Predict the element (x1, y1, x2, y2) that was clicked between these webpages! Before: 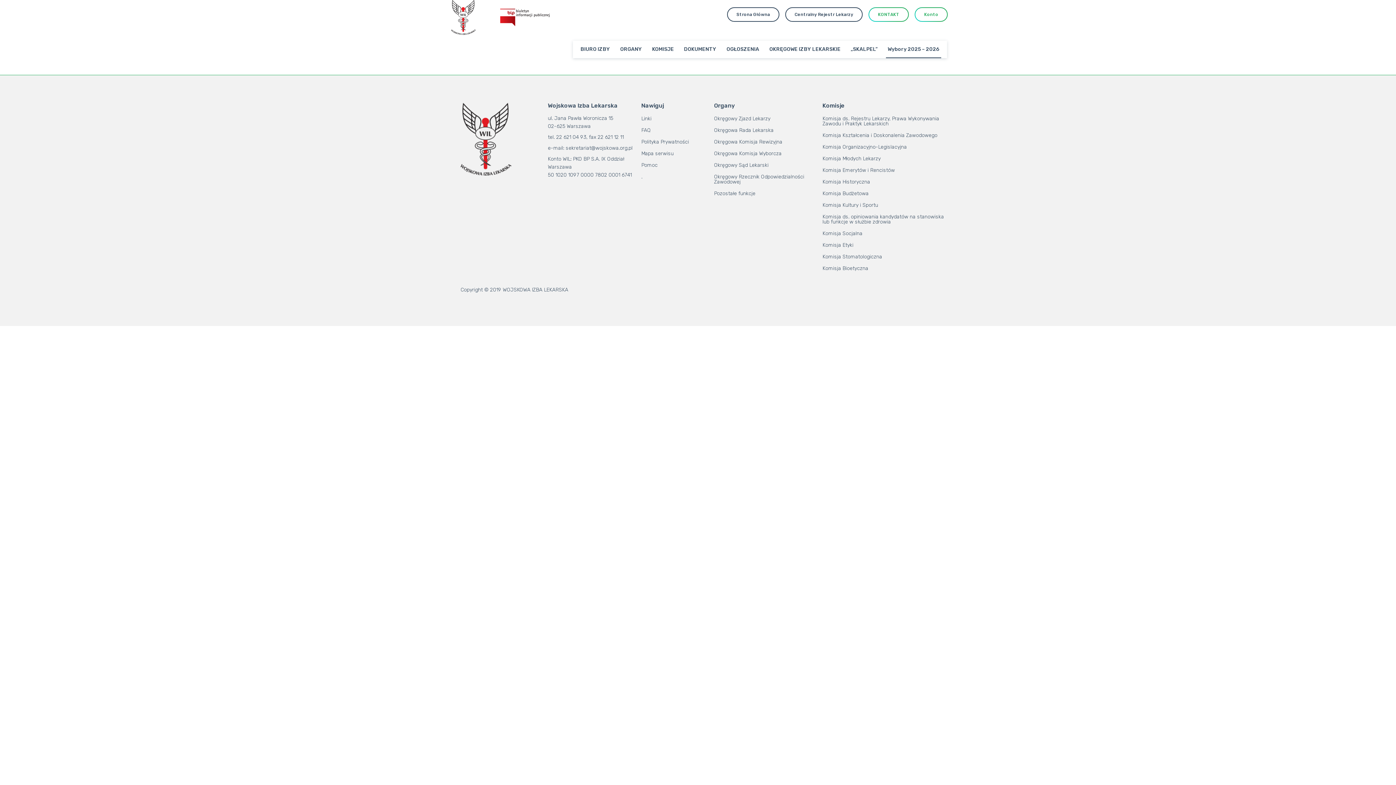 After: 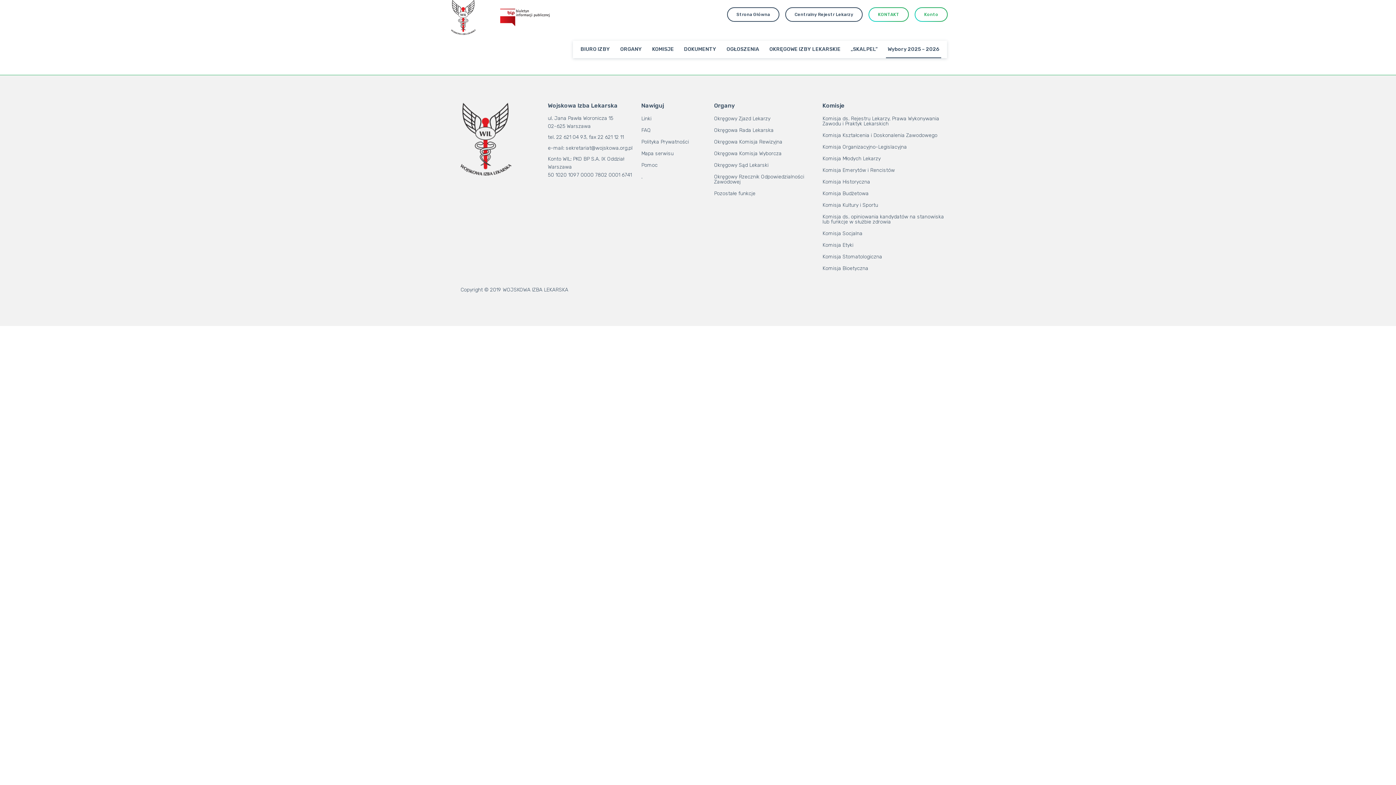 Action: bbox: (496, 8, 554, 26)